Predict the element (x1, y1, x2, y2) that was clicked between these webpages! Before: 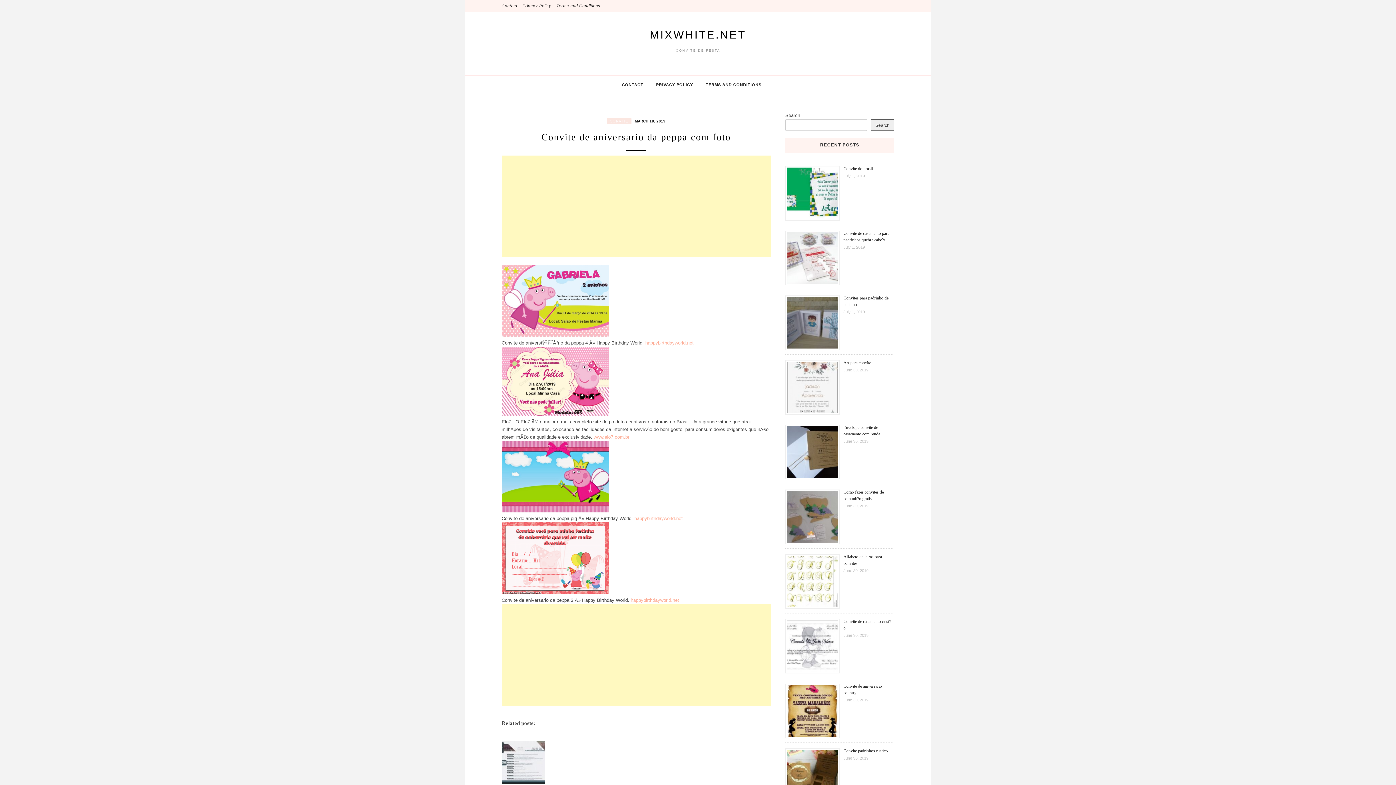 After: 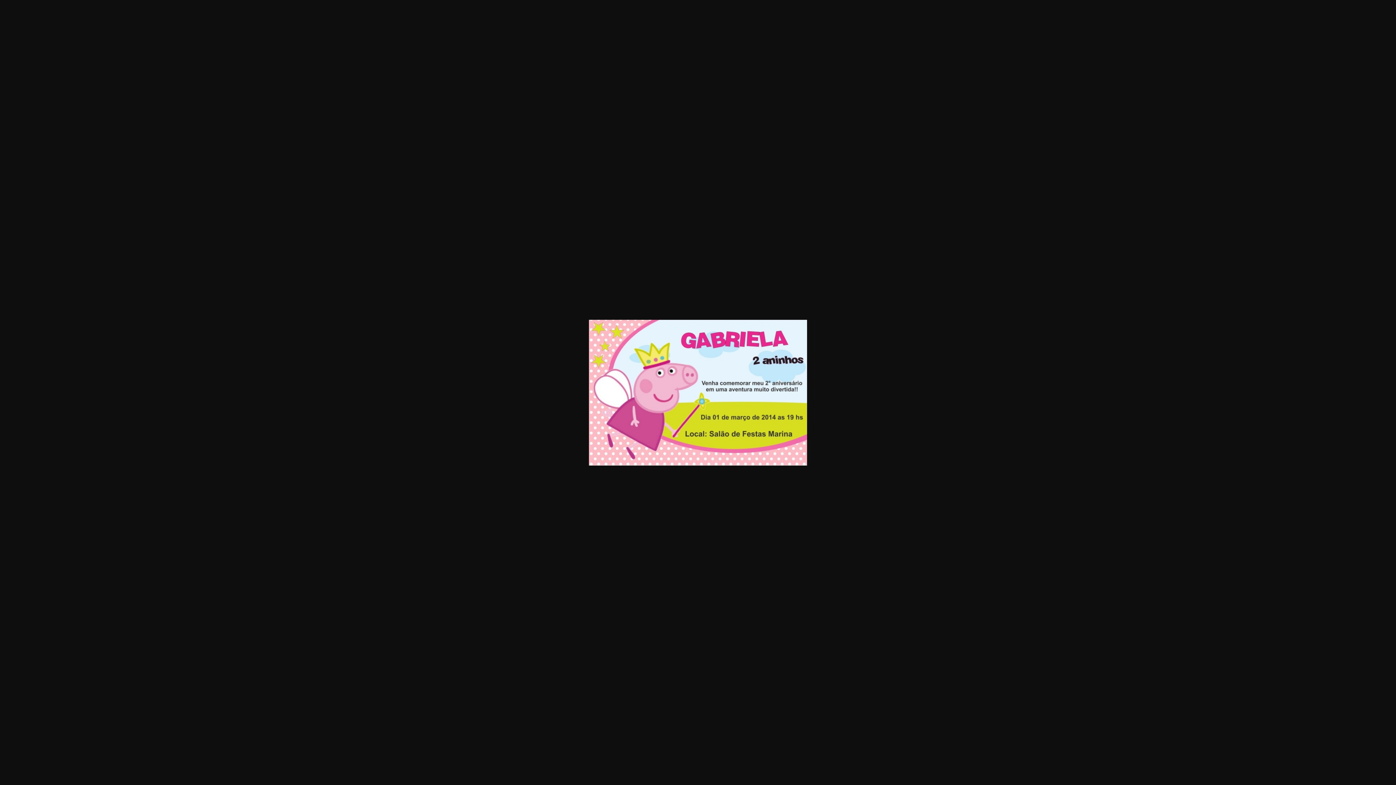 Action: bbox: (501, 332, 609, 338)